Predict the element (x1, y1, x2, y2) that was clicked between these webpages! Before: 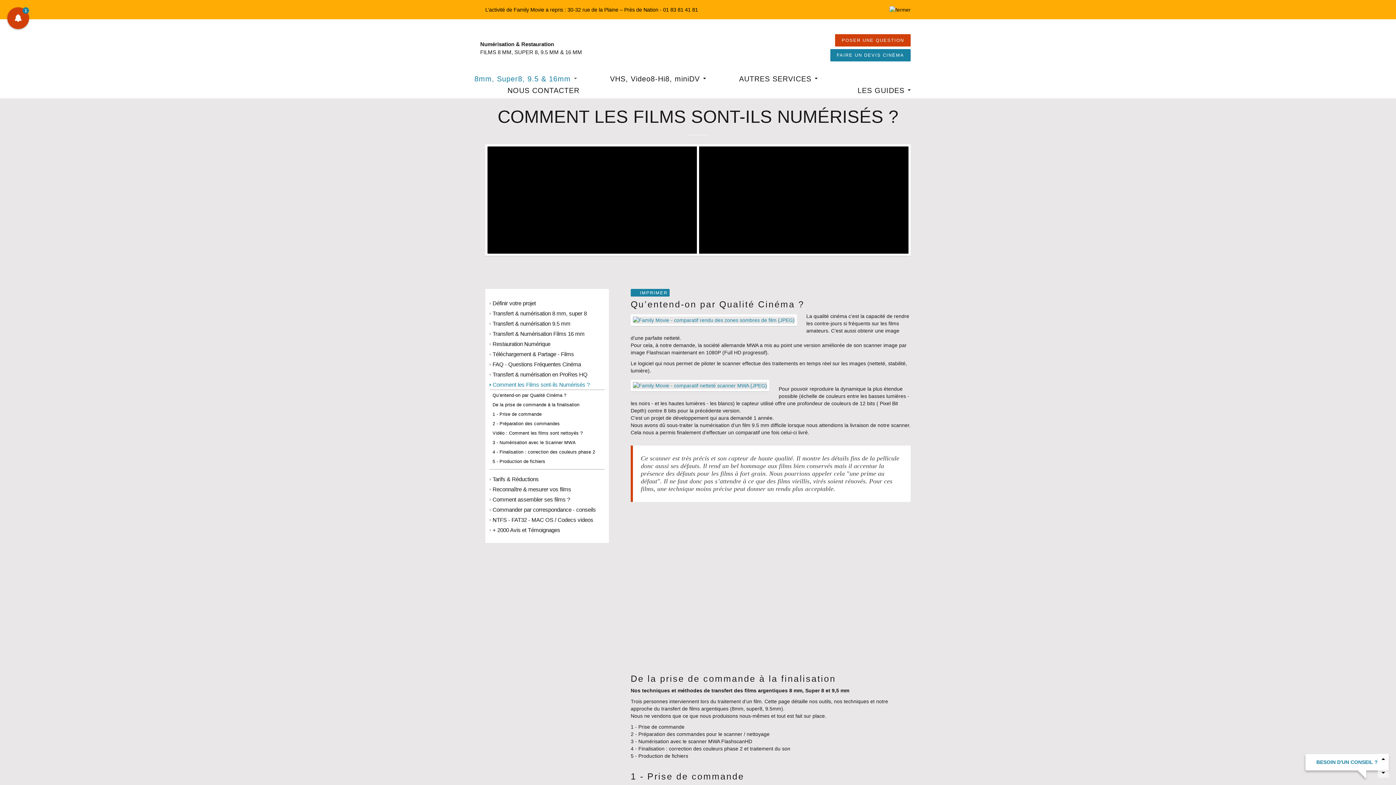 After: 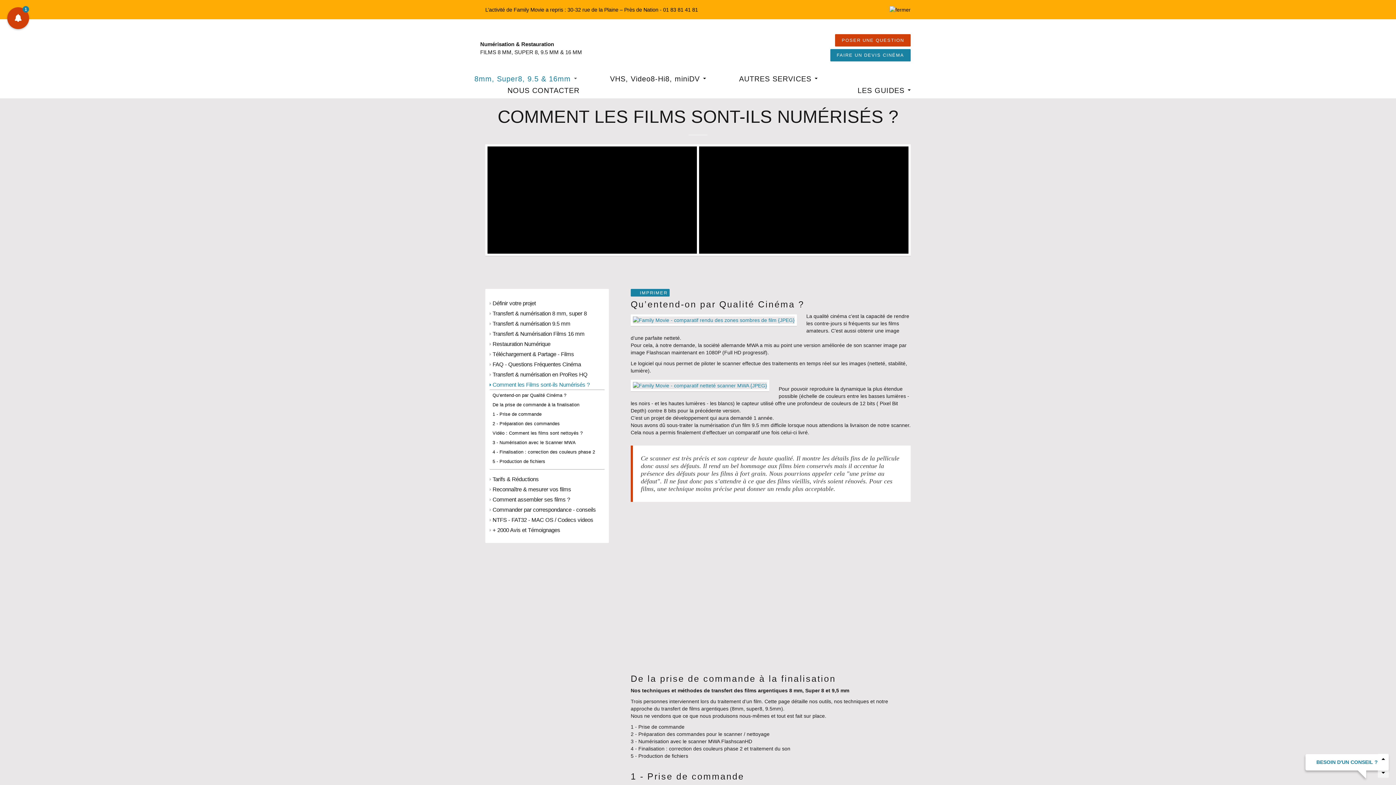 Action: bbox: (1378, 754, 1389, 765)